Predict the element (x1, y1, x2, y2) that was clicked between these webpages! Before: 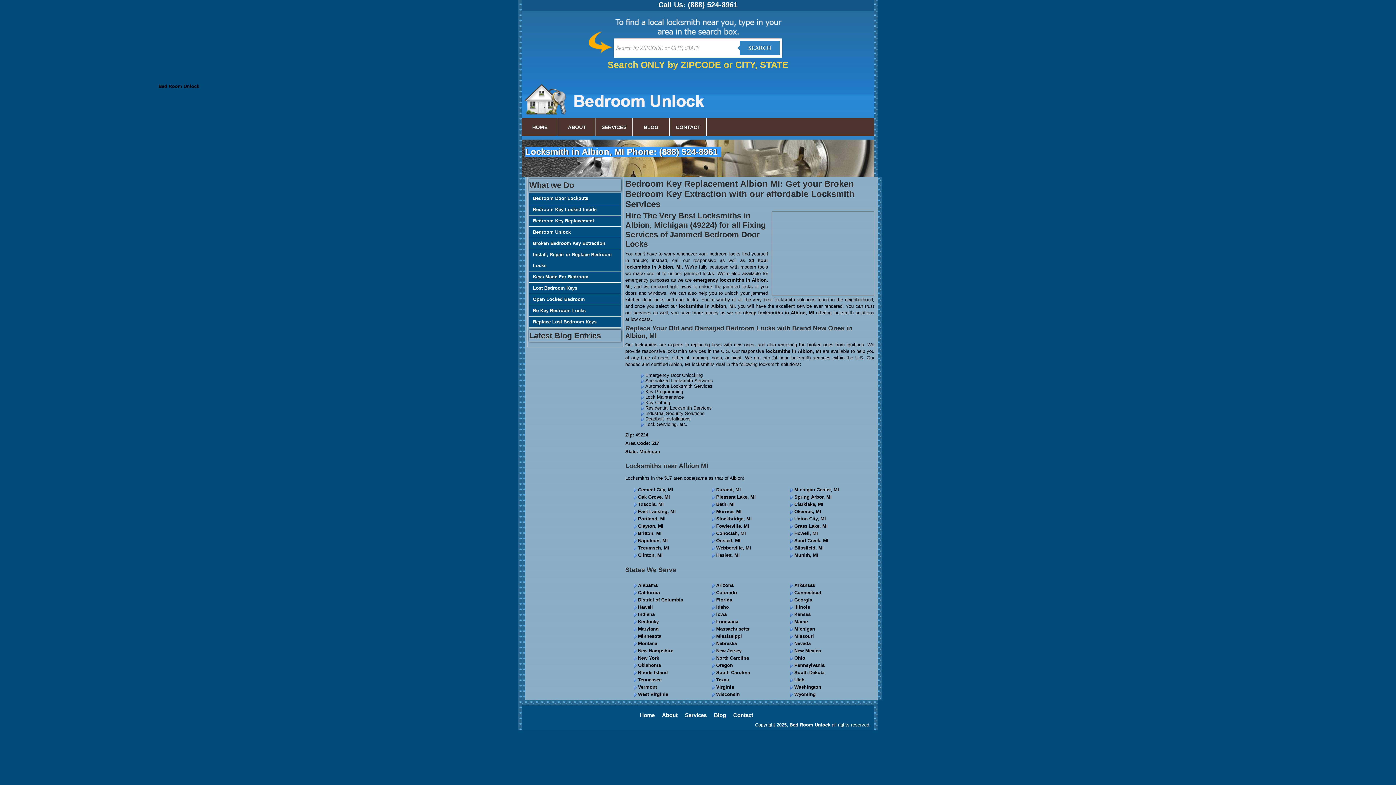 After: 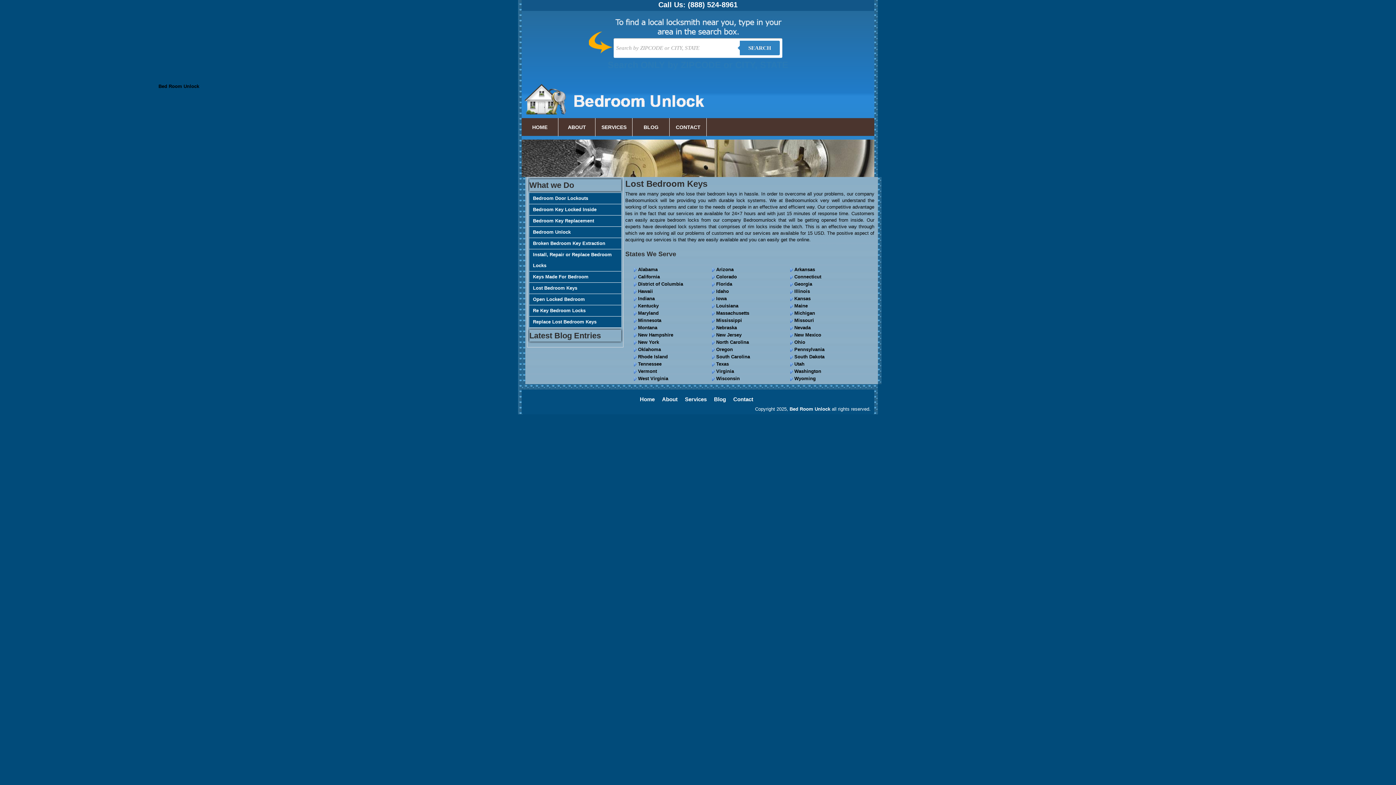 Action: label: Lost Bedroom Keys bbox: (529, 282, 621, 294)